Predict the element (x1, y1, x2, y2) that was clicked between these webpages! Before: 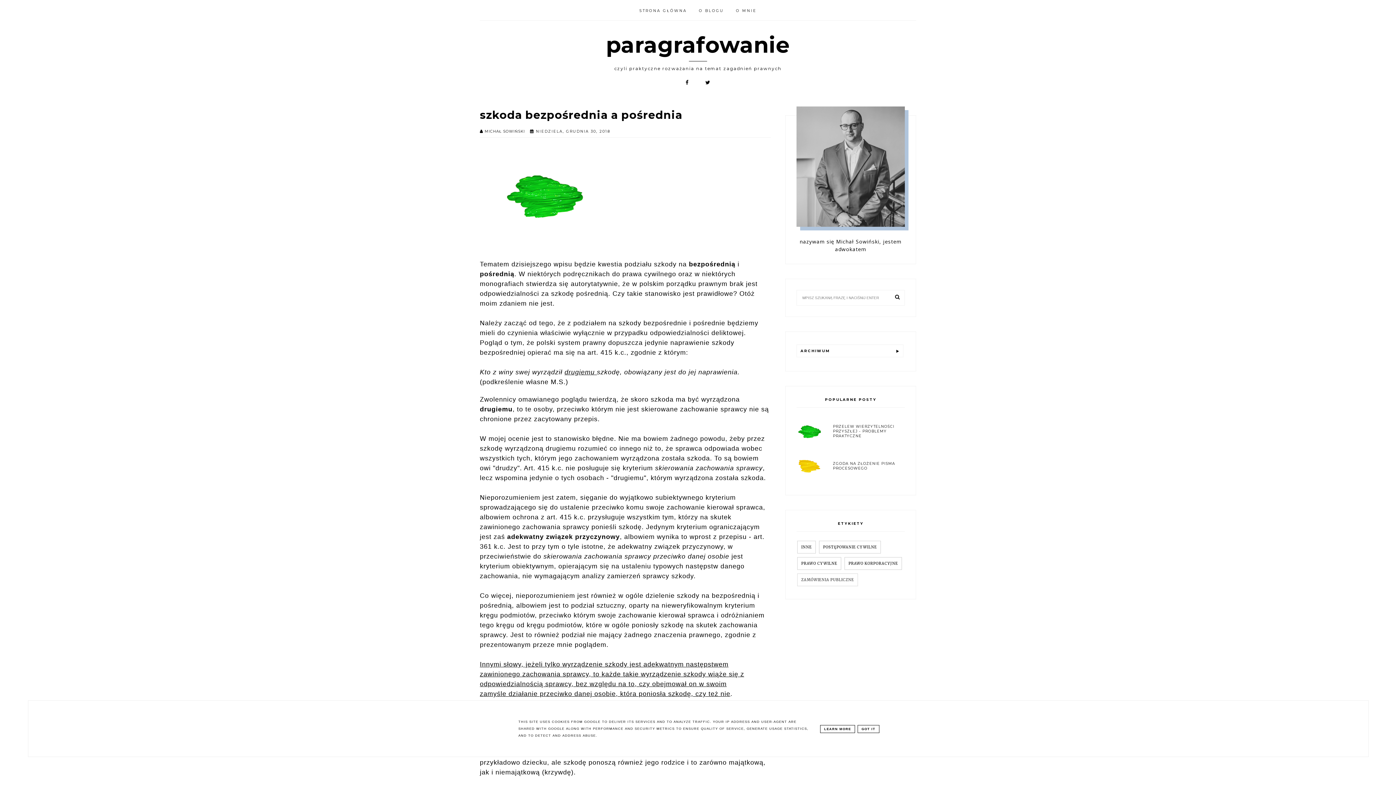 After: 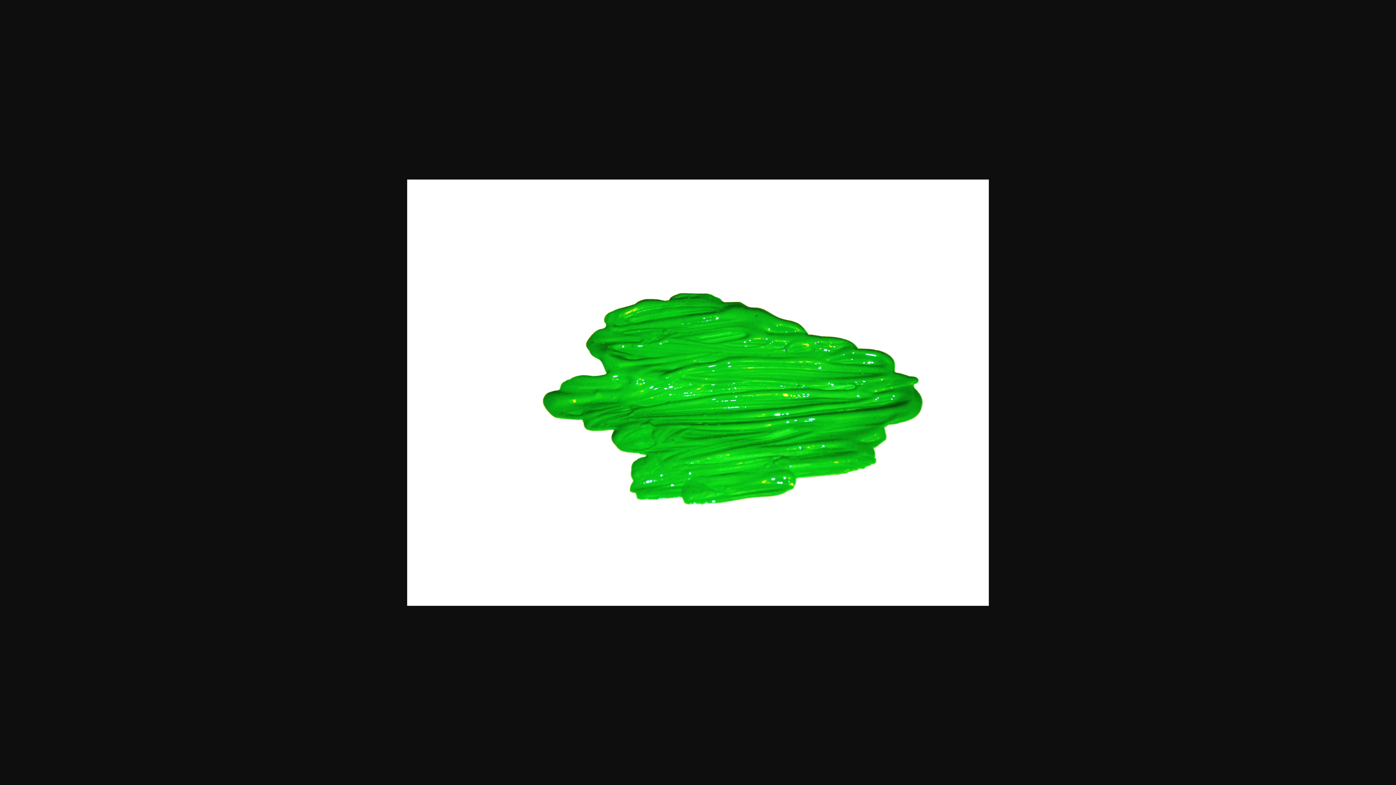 Action: bbox: (480, 152, 596, 241)